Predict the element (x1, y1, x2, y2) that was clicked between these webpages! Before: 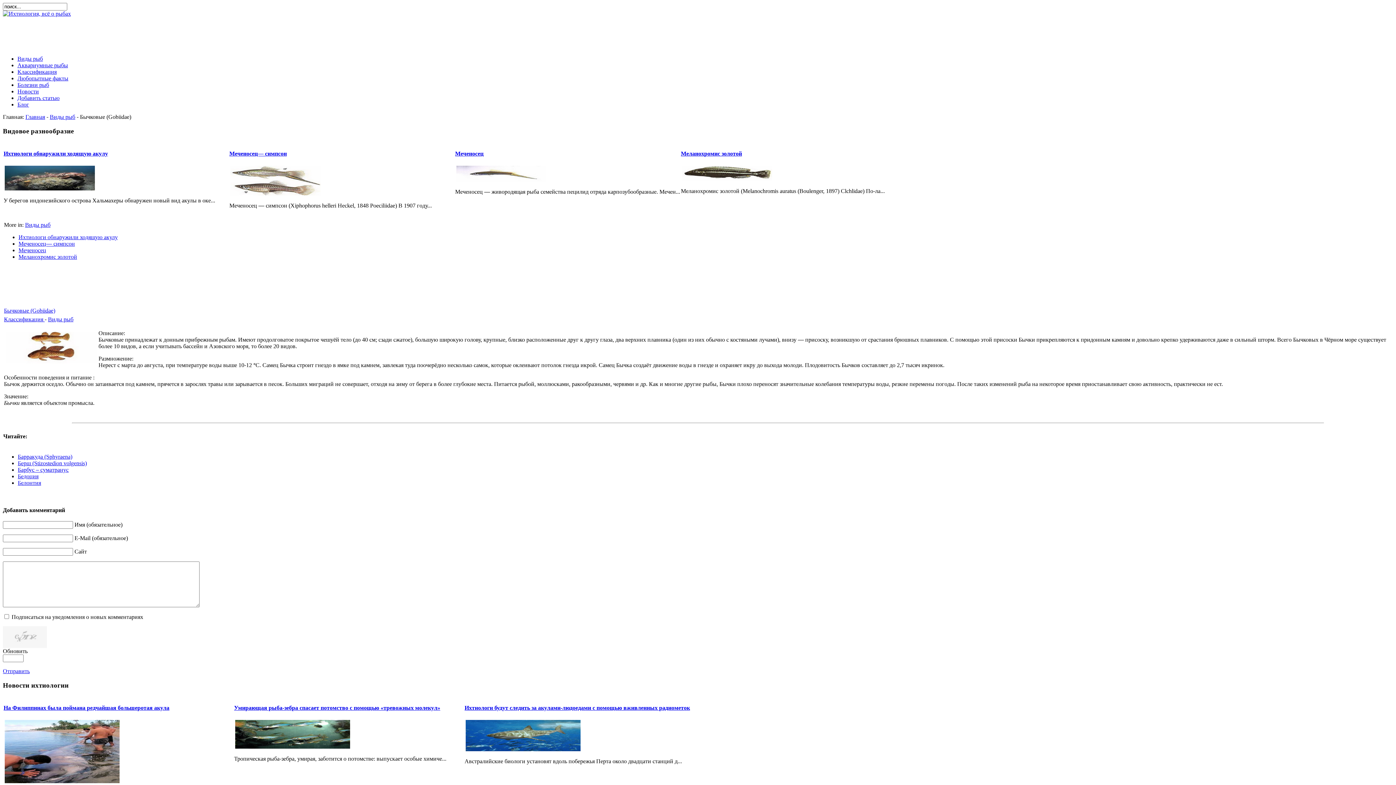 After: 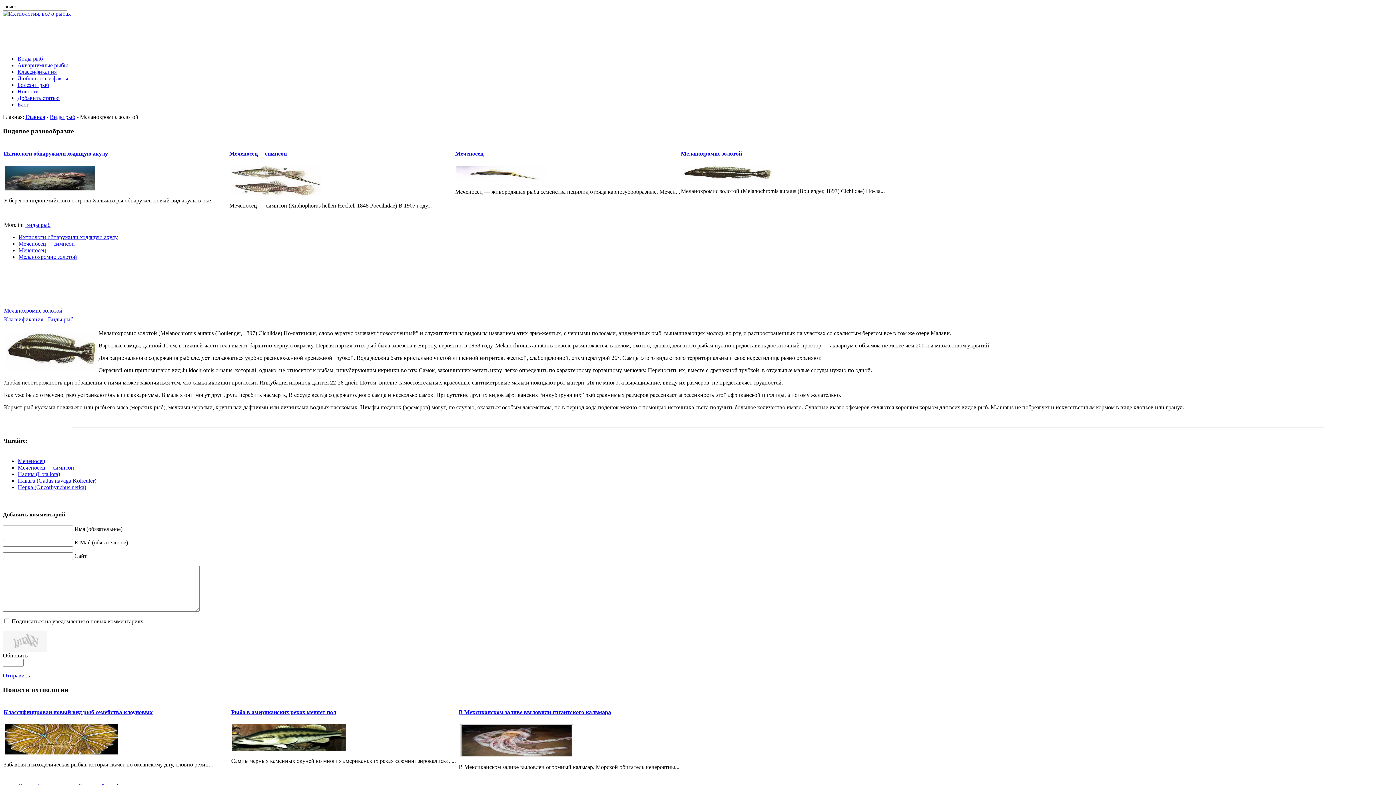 Action: label: Меланохромис золотой bbox: (18, 253, 77, 260)